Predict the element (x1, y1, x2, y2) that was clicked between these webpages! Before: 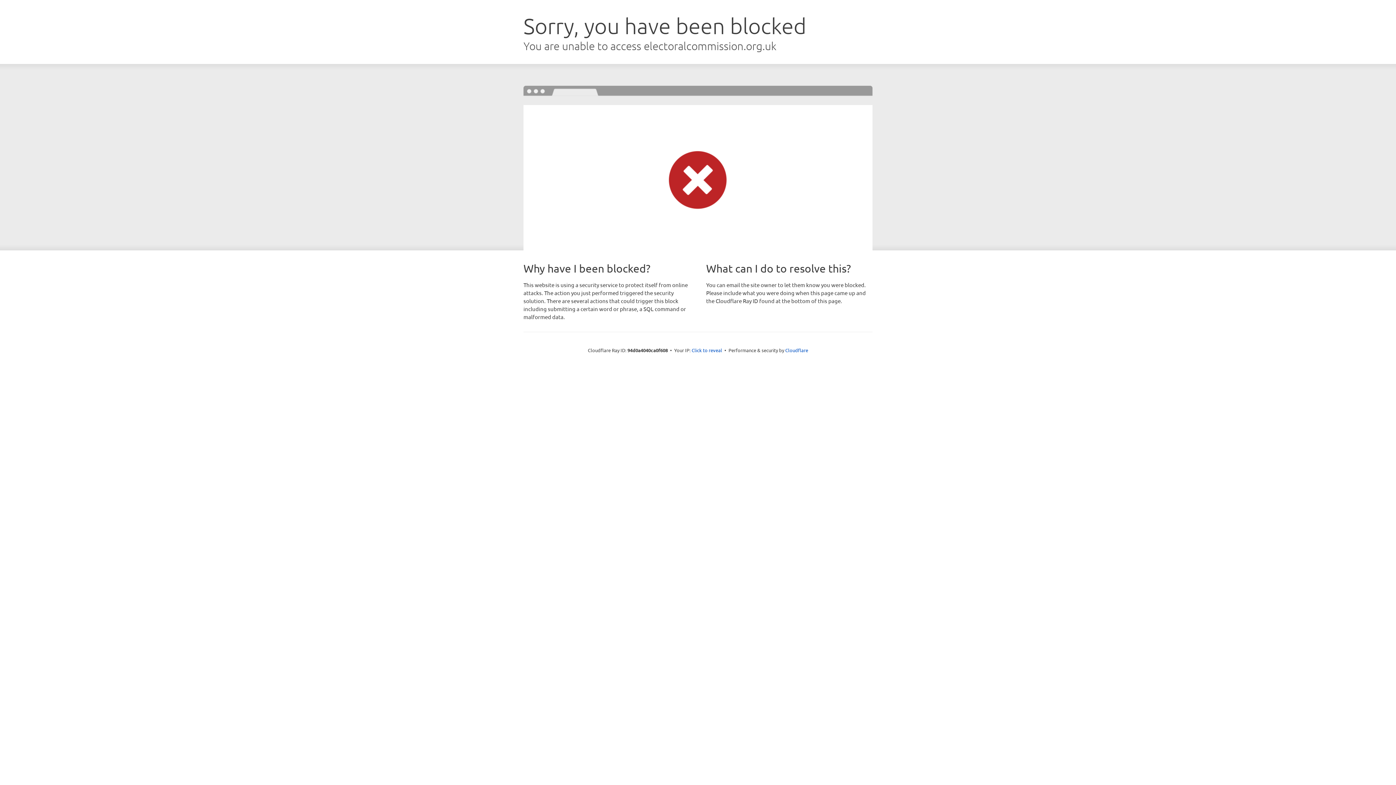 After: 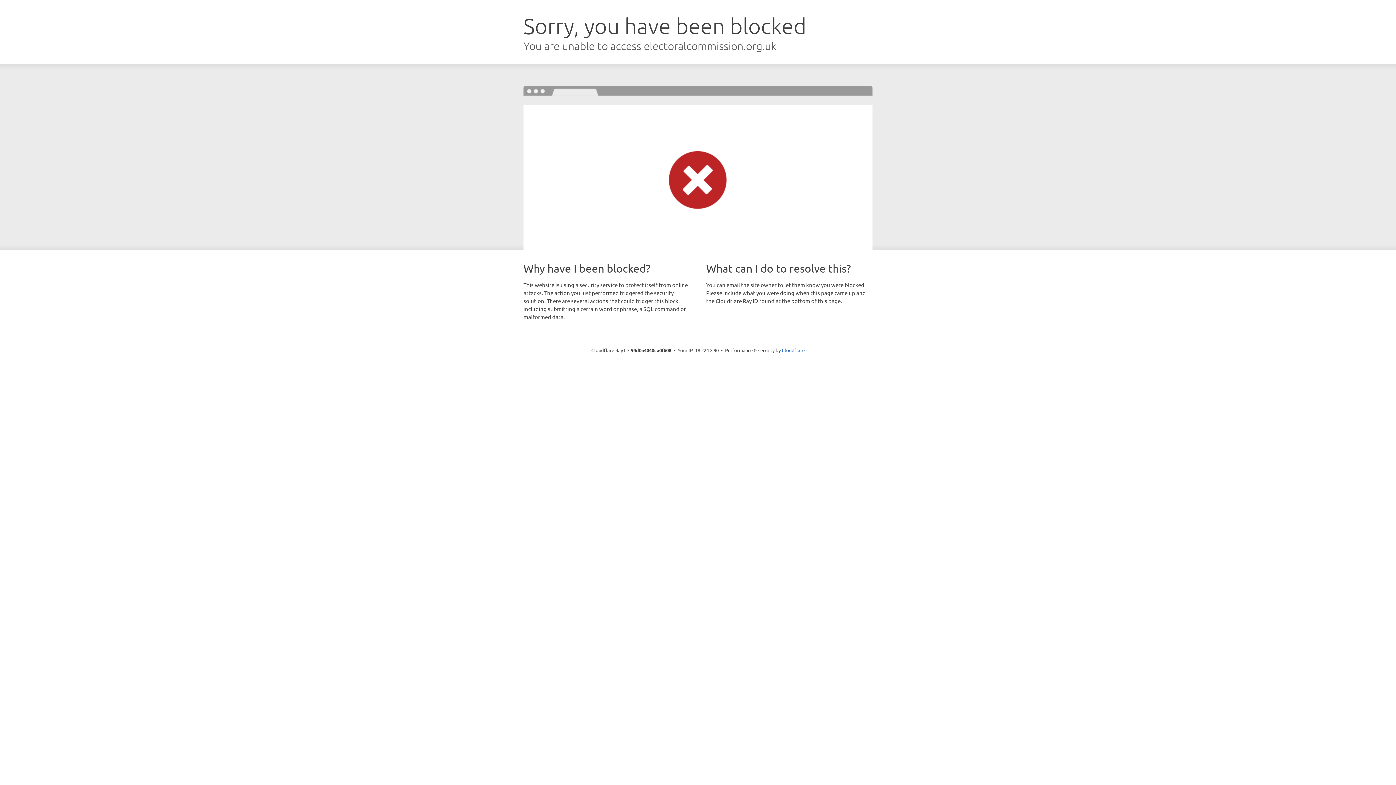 Action: label: Click to reveal bbox: (691, 346, 722, 353)